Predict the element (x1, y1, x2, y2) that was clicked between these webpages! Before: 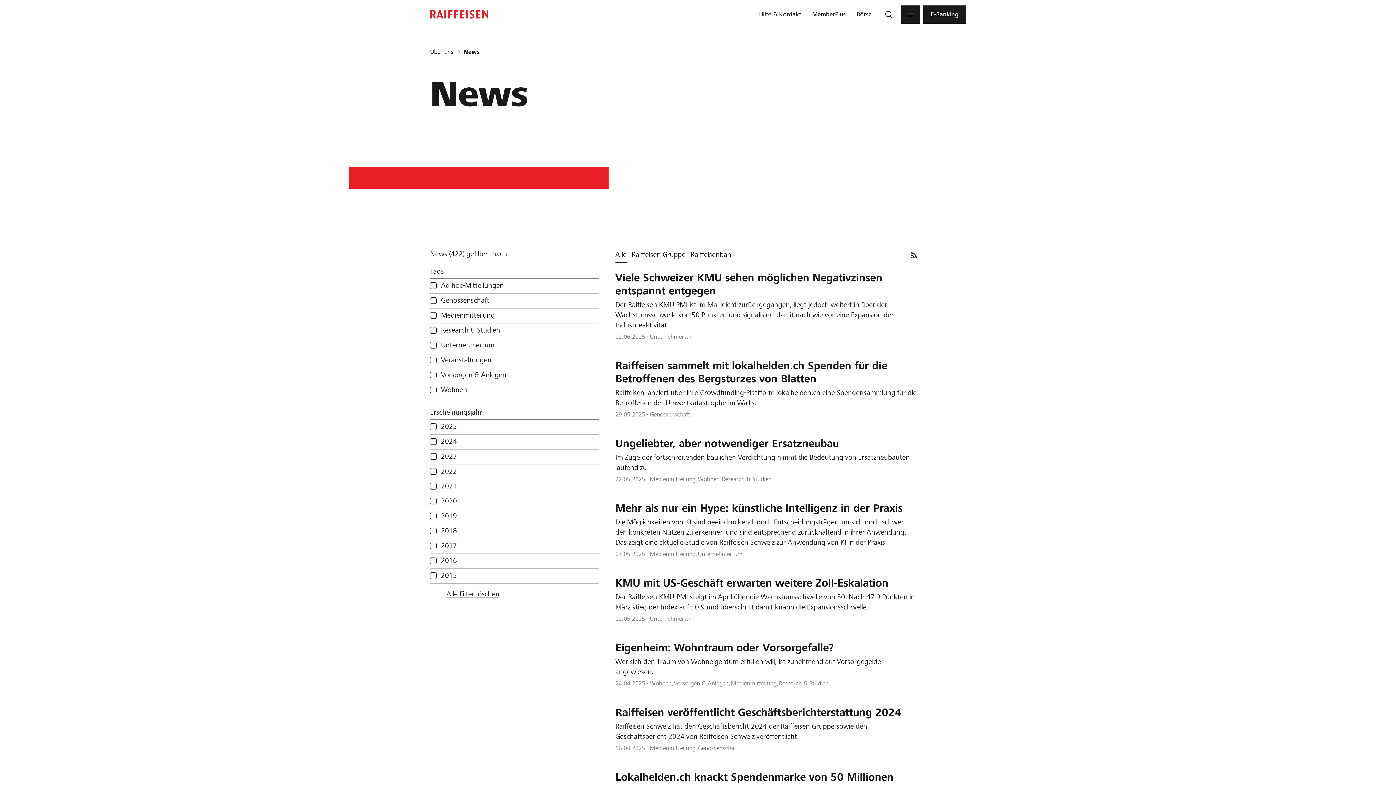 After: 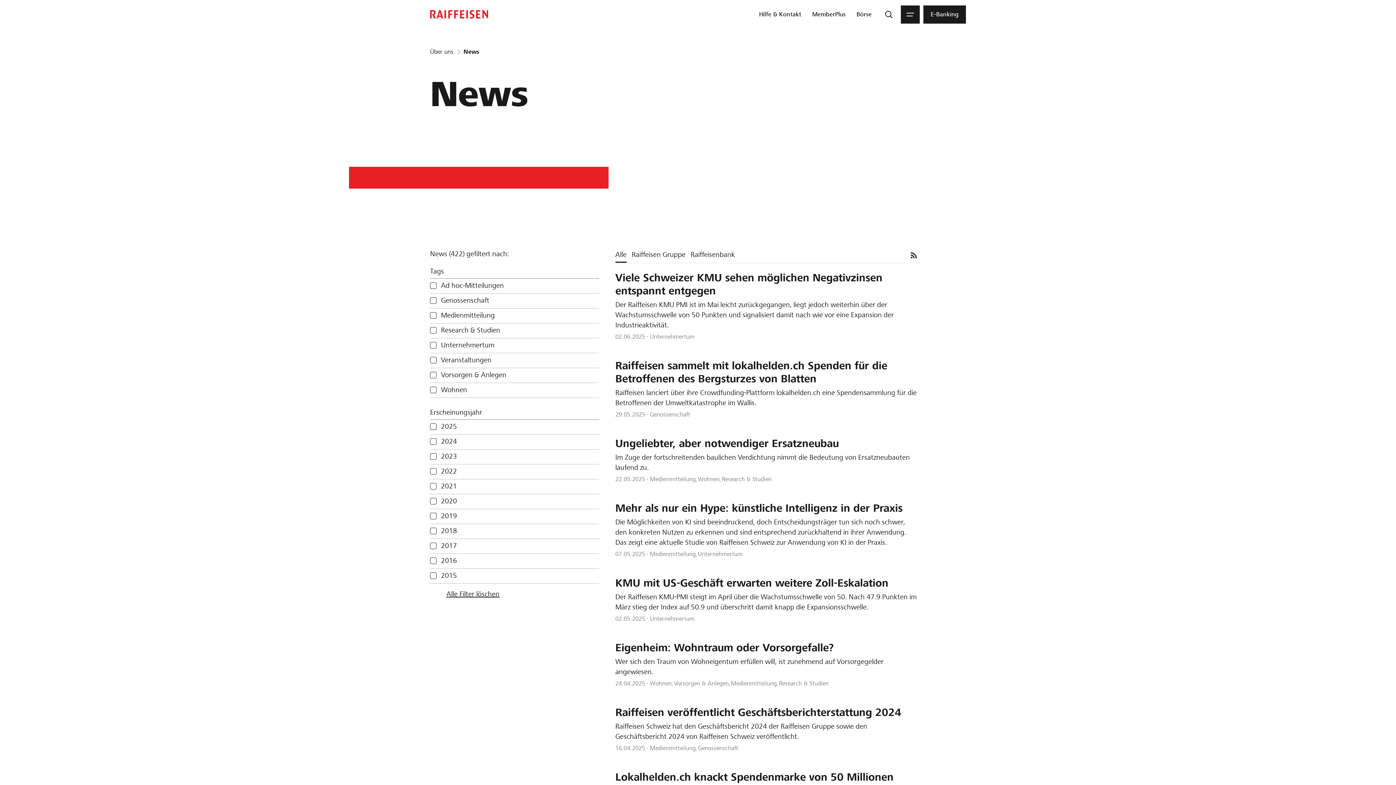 Action: bbox: (910, 251, 917, 259) label: Abonnieren